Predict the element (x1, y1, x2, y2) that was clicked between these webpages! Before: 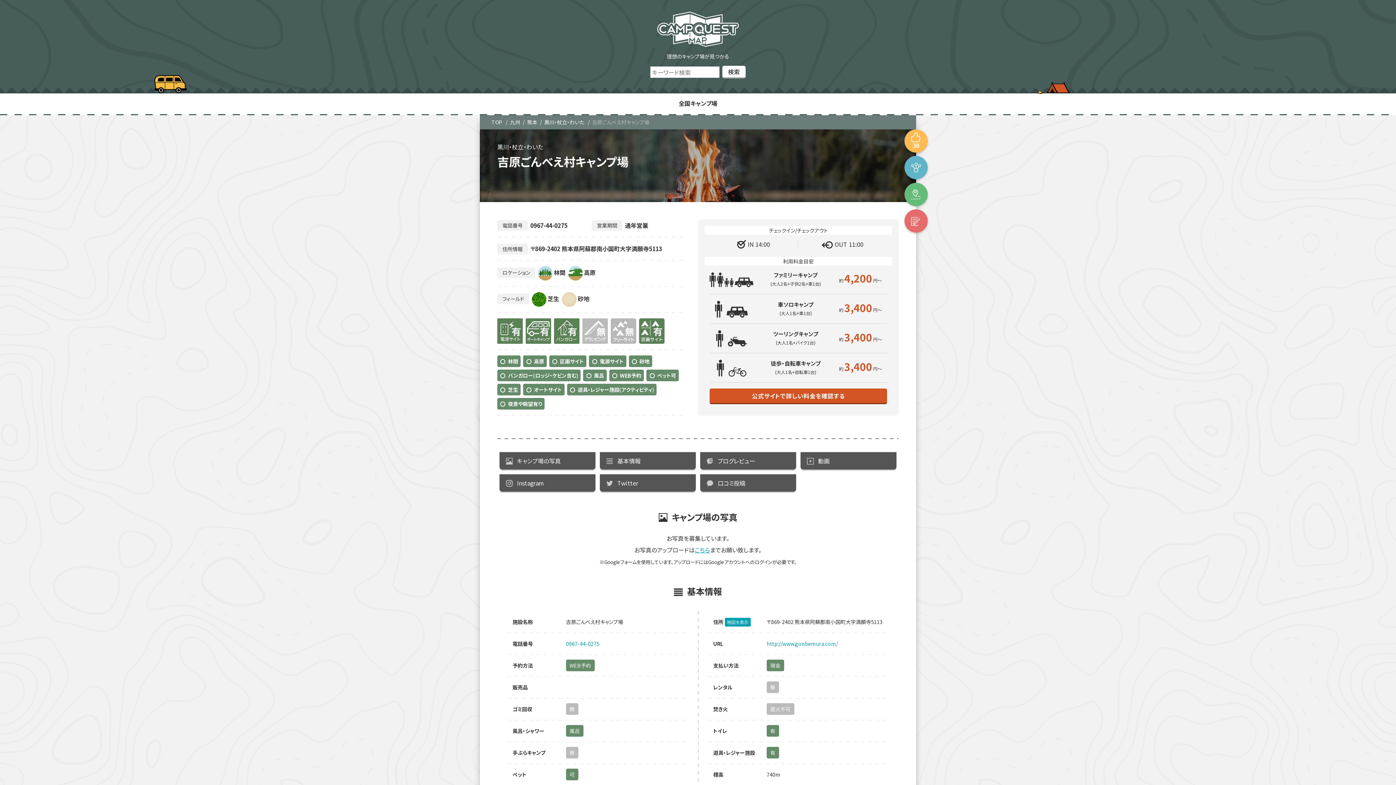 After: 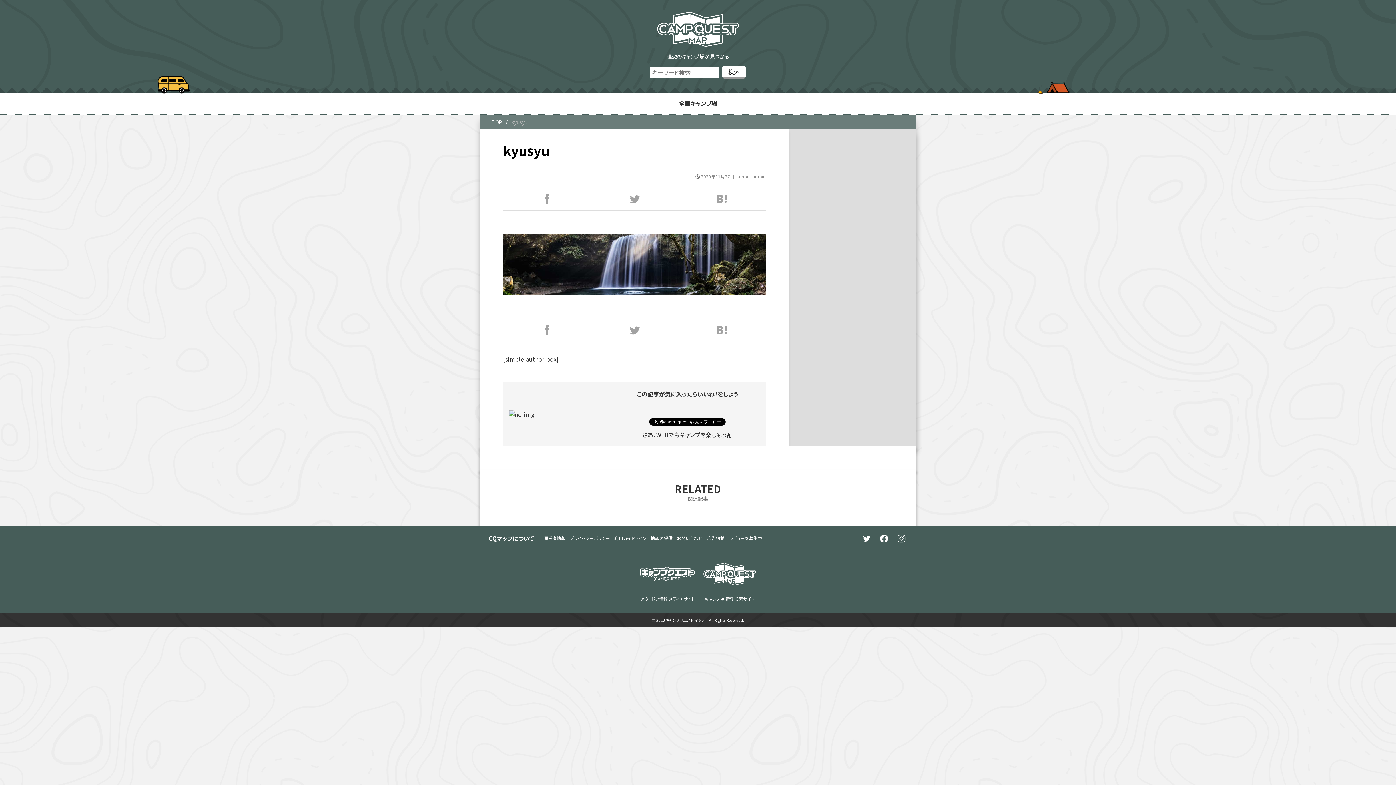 Action: label: 九州 bbox: (510, 118, 520, 125)